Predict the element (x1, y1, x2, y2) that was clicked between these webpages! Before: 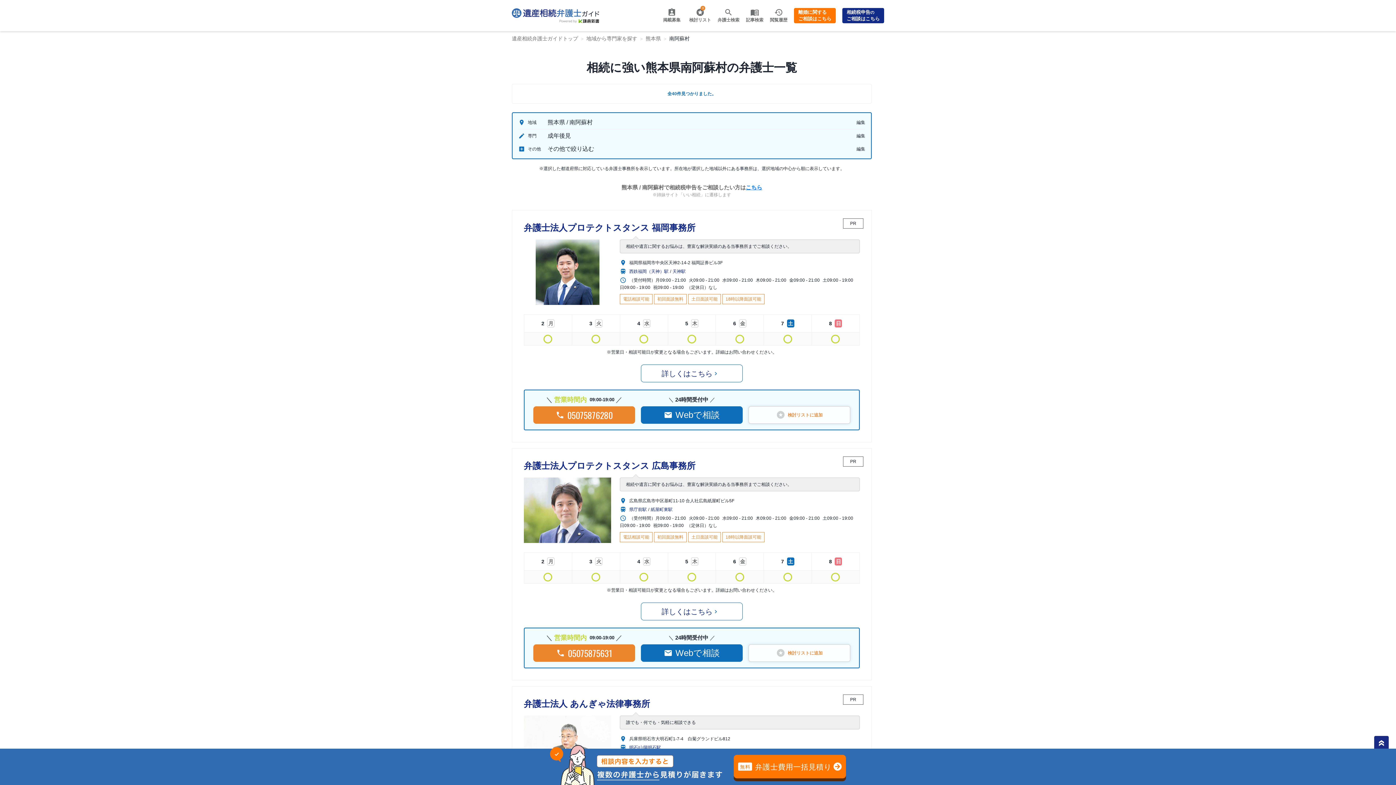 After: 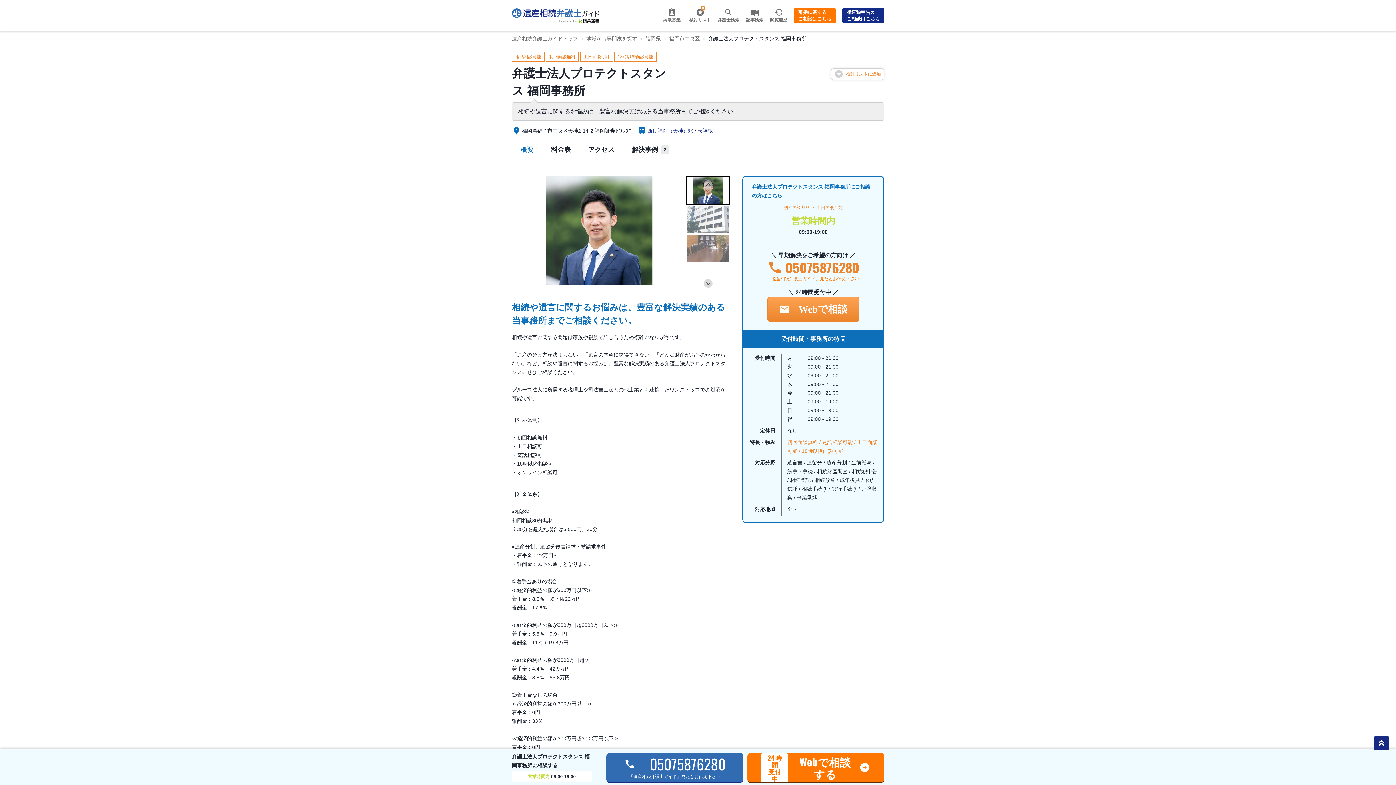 Action: bbox: (641, 364, 742, 382) label: 詳しくはこちら